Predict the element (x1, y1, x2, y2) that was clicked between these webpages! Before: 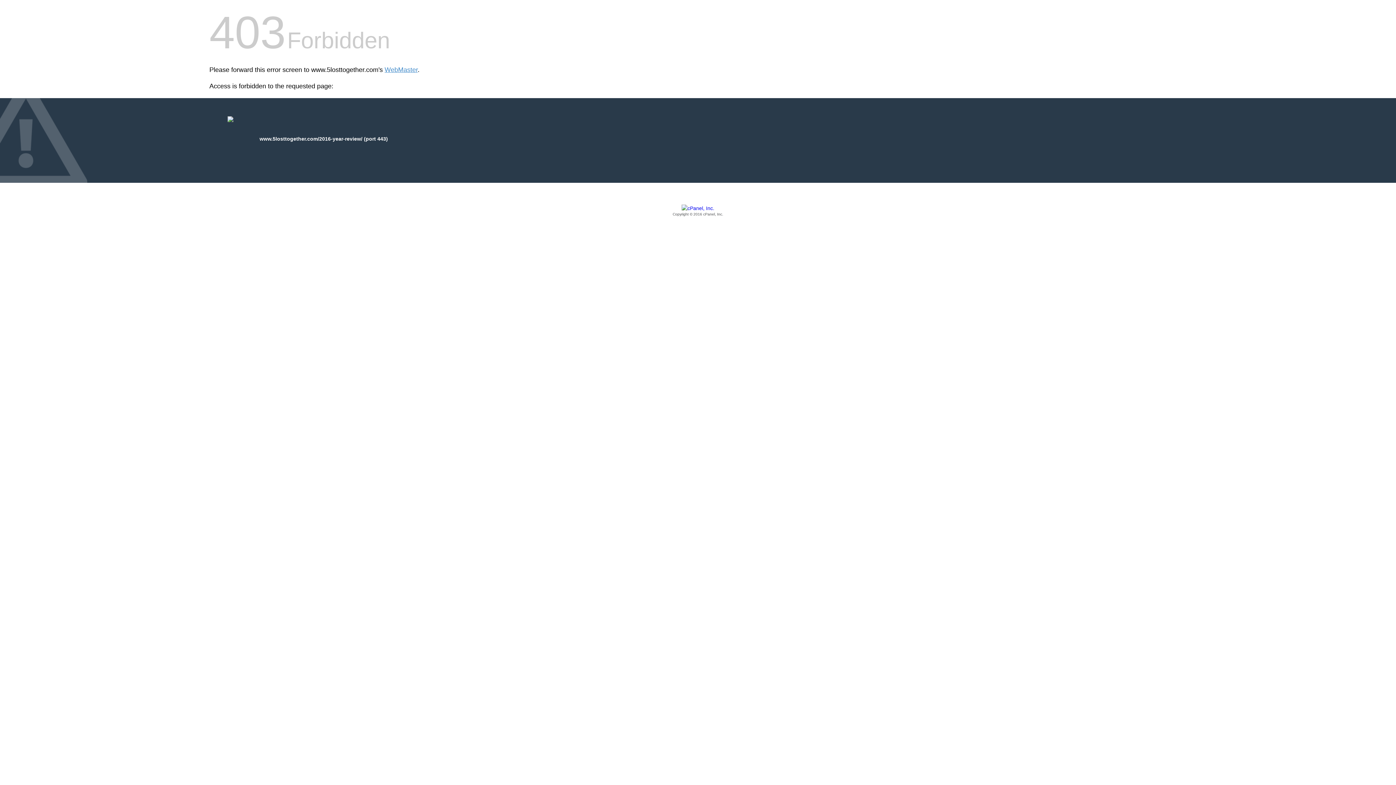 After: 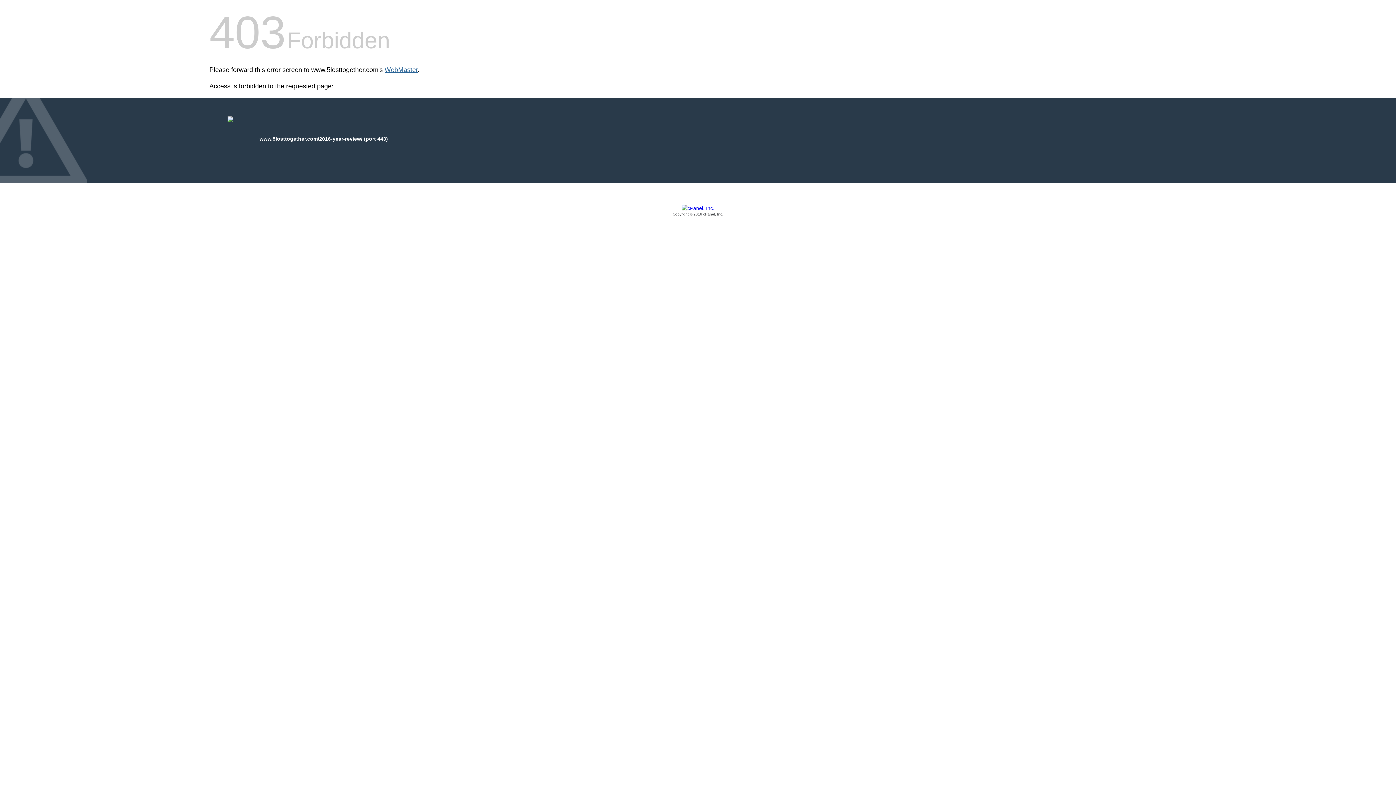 Action: bbox: (384, 66, 417, 73) label: WebMaster